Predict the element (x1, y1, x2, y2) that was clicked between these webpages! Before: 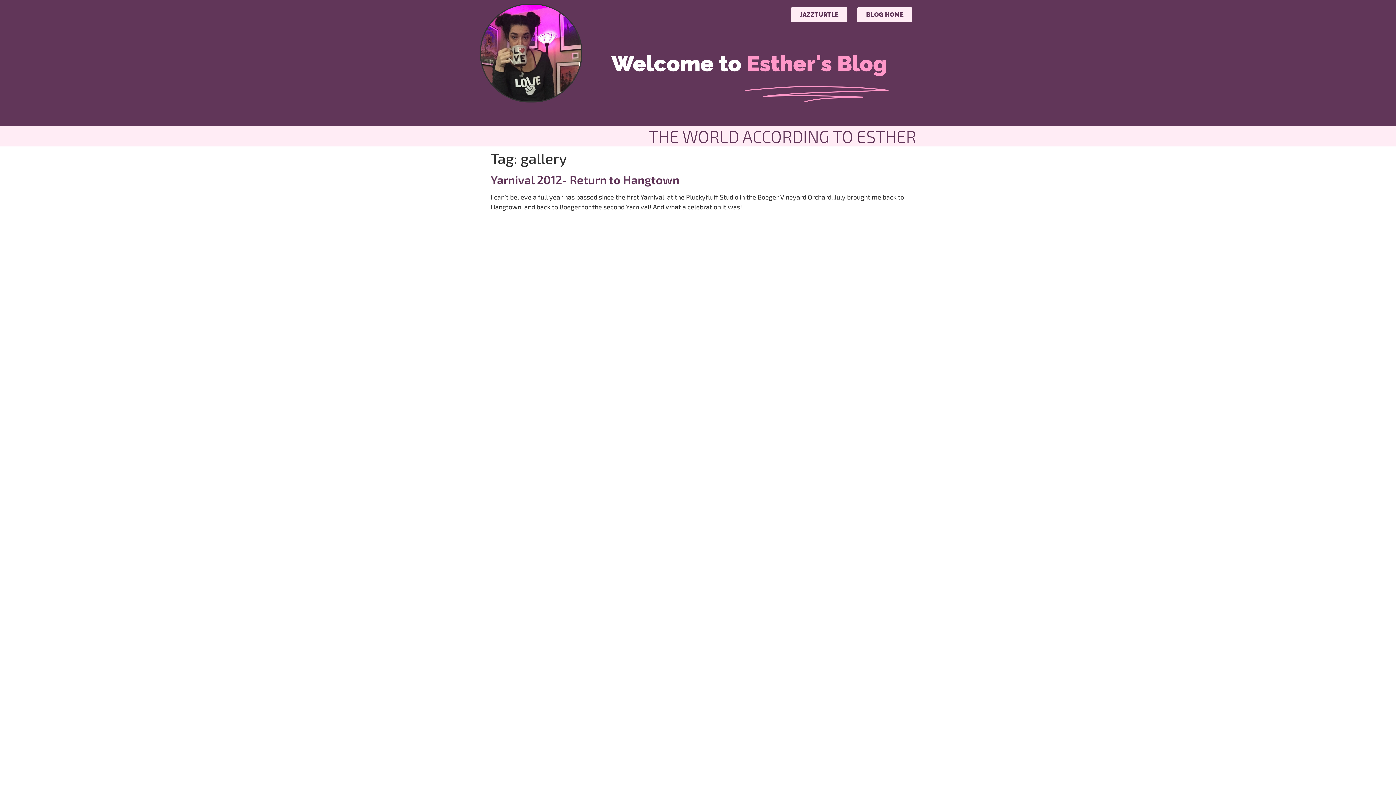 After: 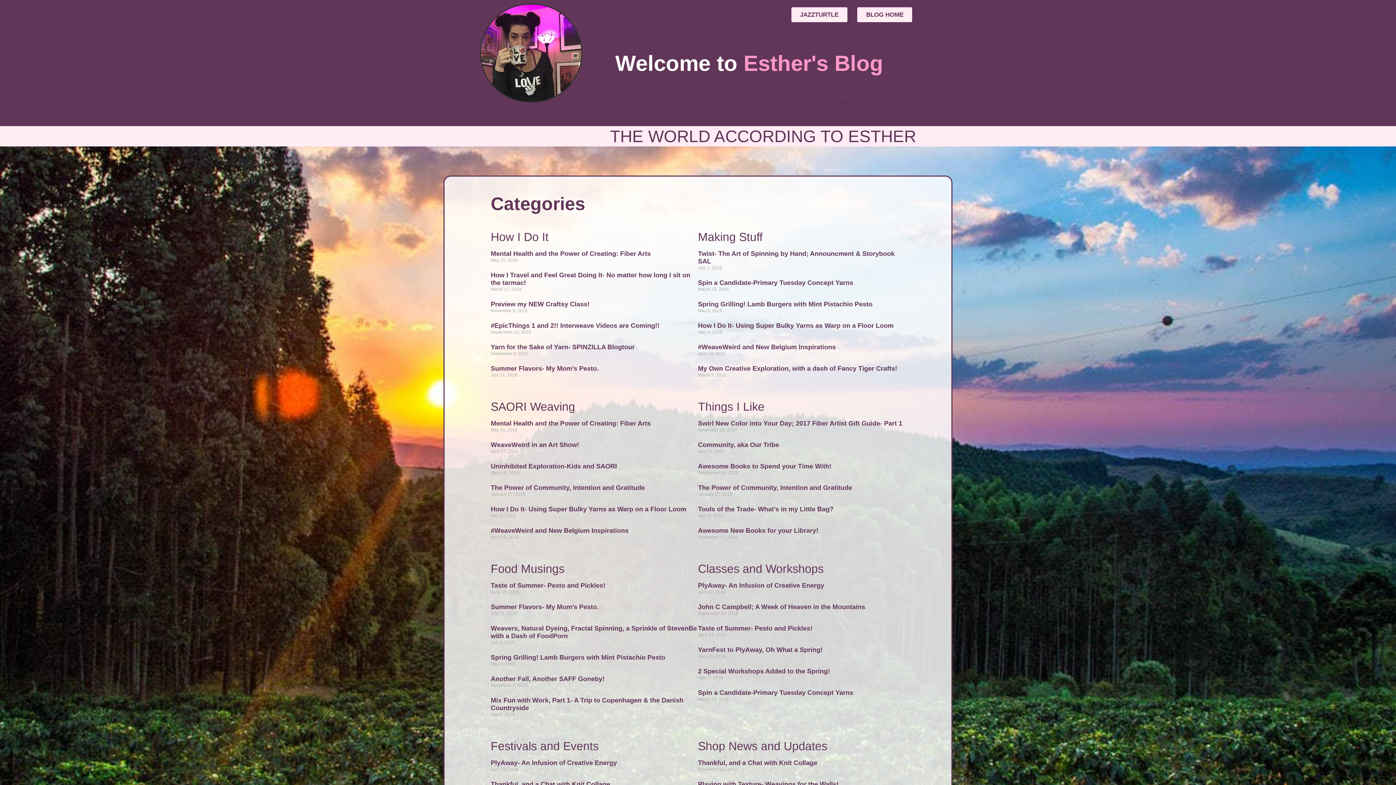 Action: label: BLOG HOME bbox: (857, 7, 912, 22)